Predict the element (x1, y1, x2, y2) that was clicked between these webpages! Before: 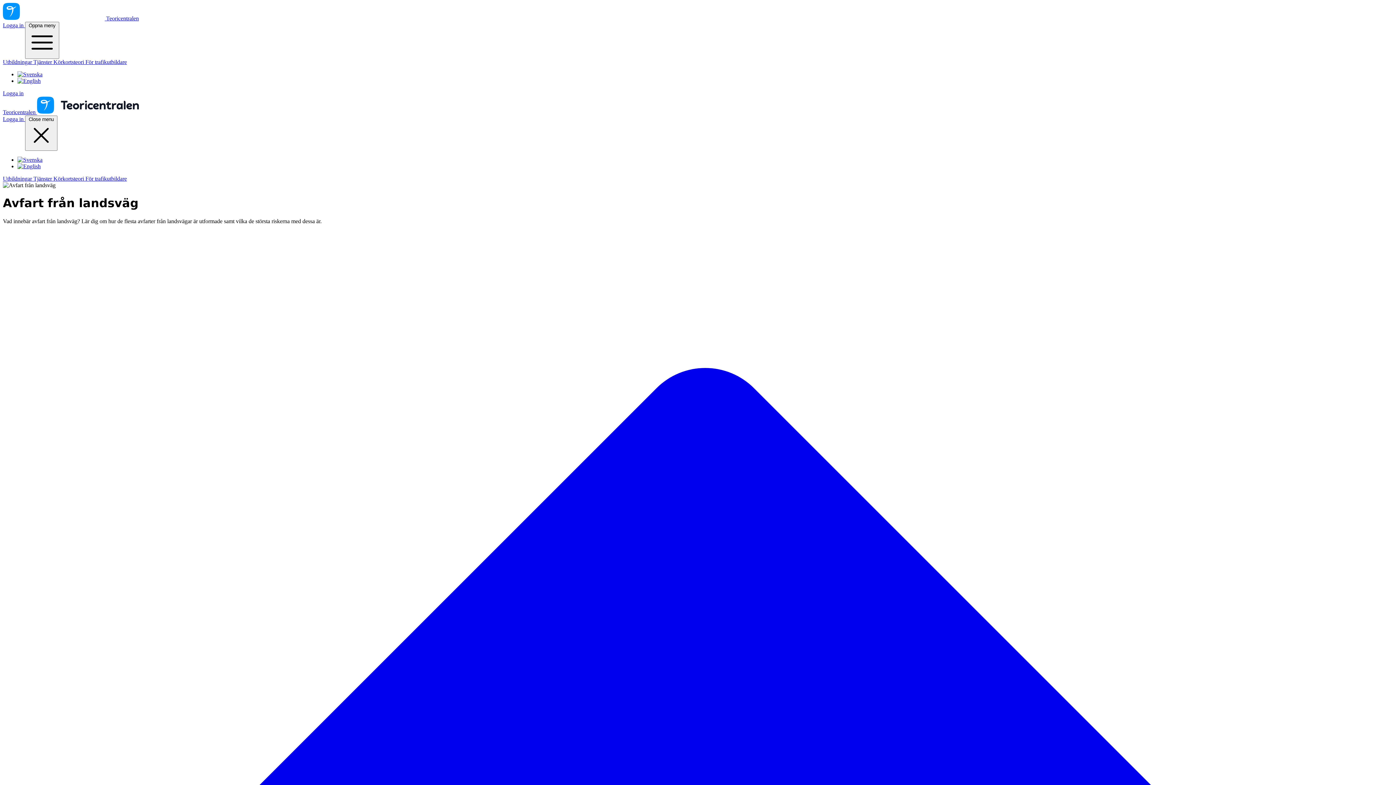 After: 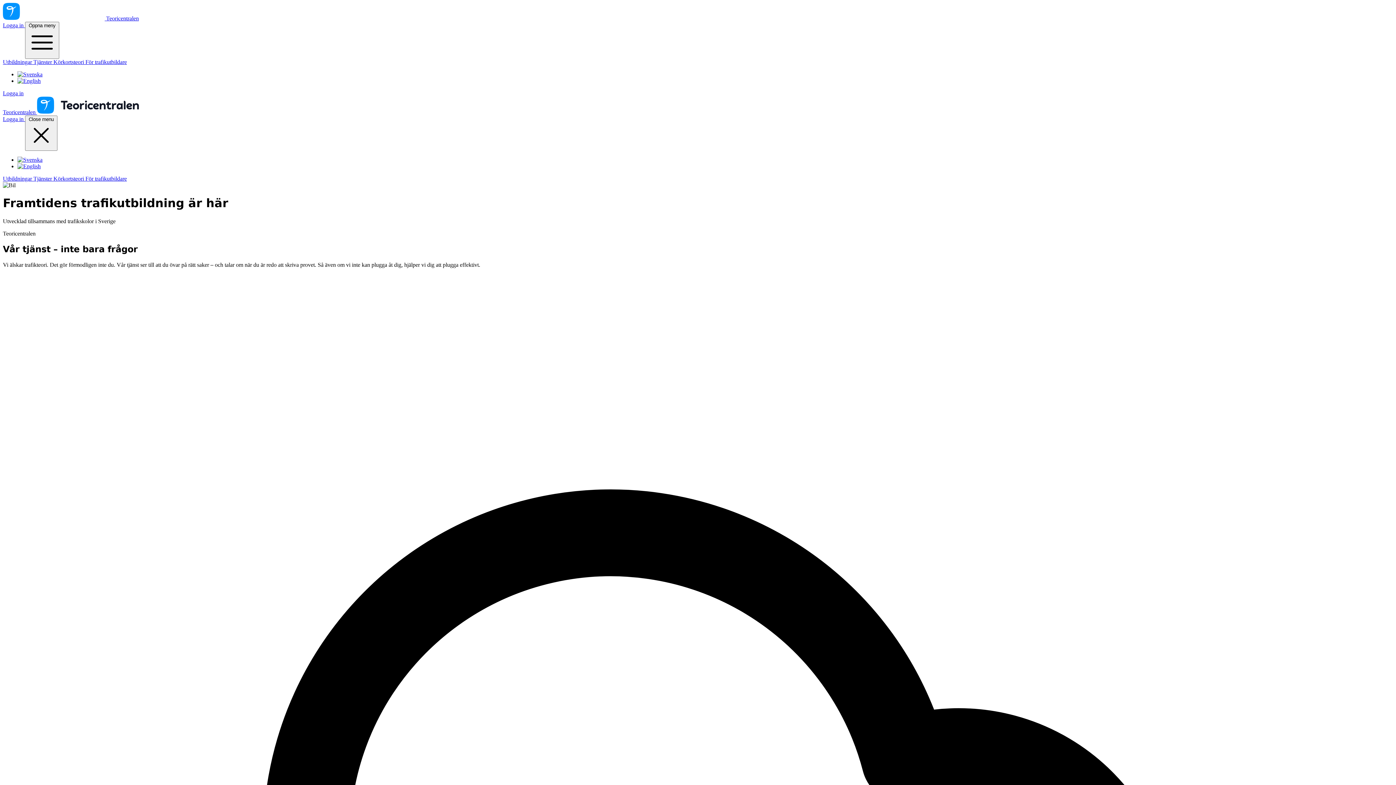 Action: bbox: (2, 109, 138, 115) label: Teoricentralen 